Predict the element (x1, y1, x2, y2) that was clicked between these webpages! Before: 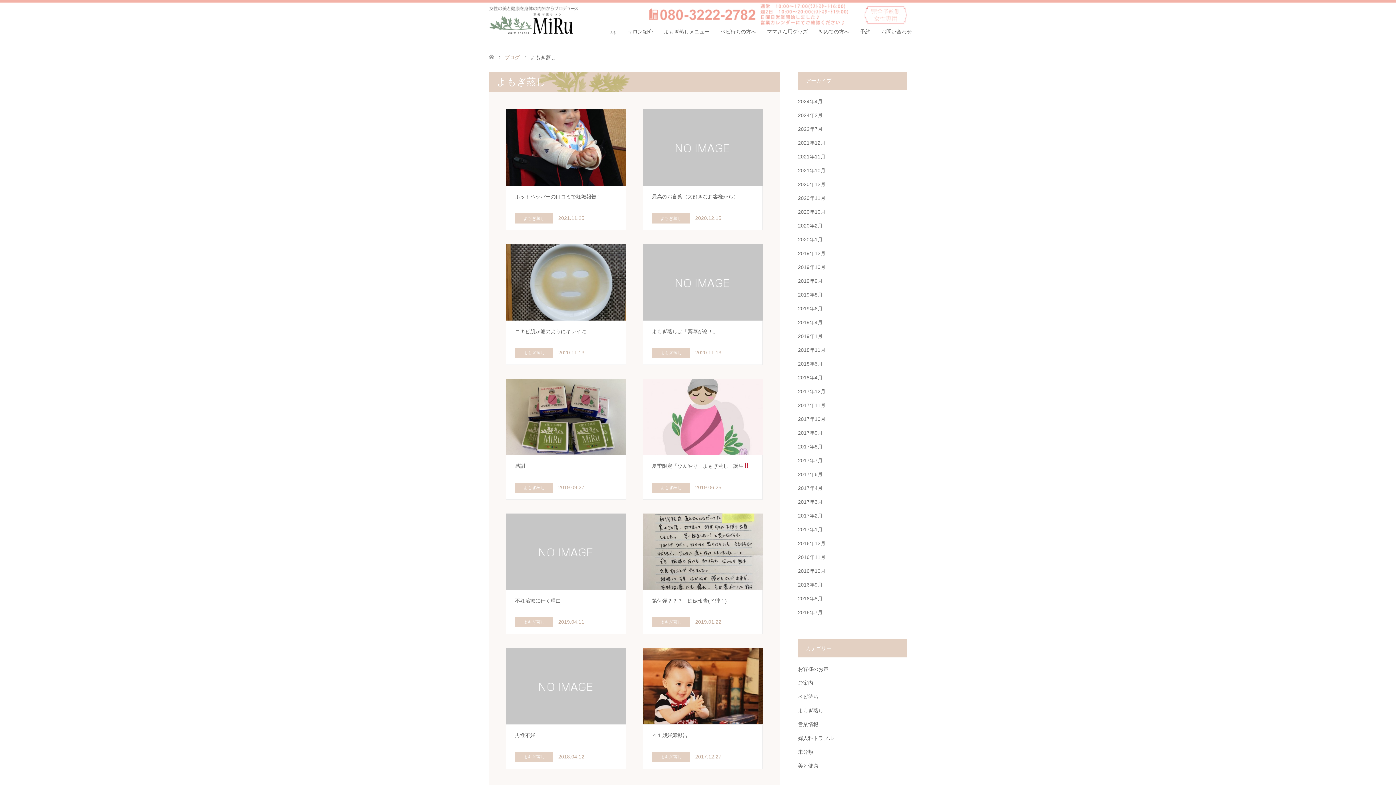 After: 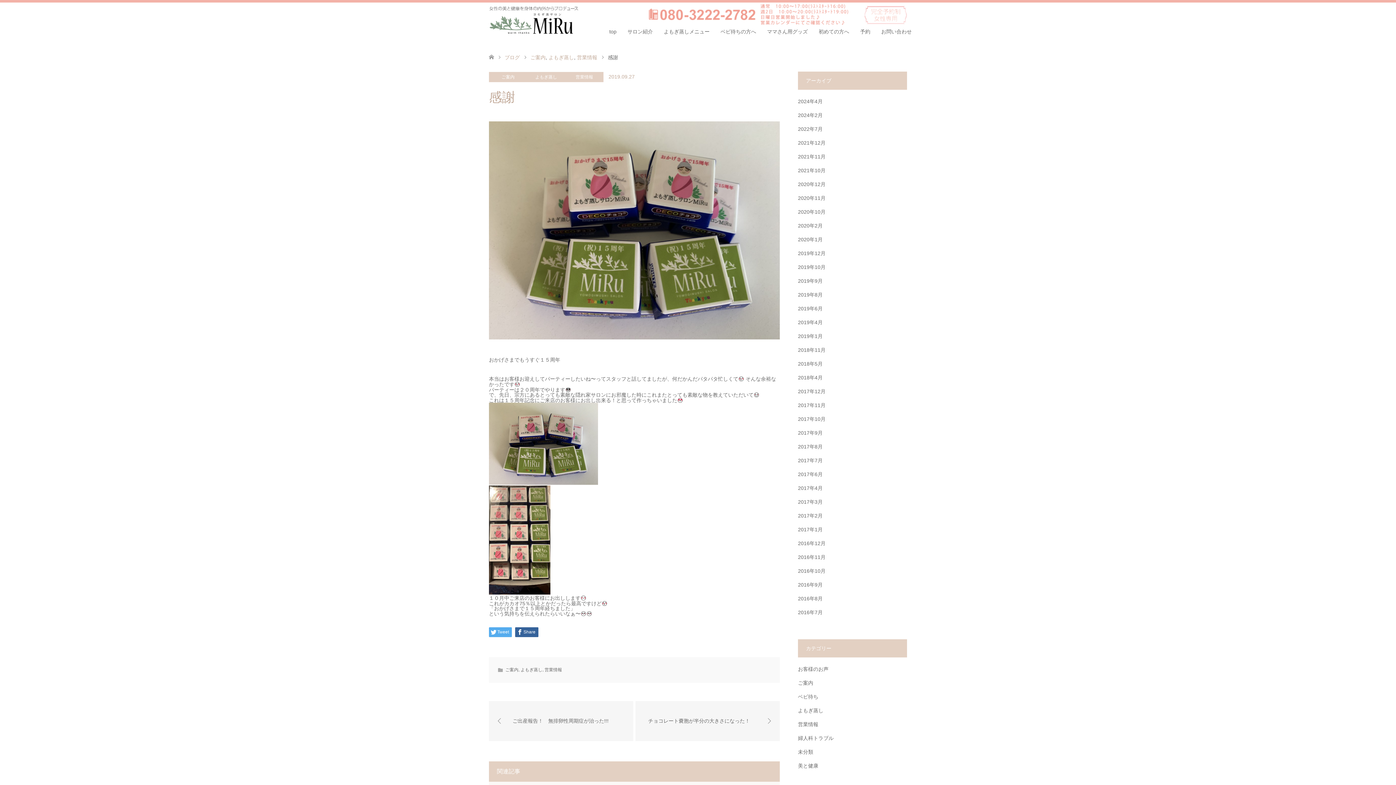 Action: label: 感謝
よもぎ蒸し 2019.09.27 bbox: (506, 378, 626, 499)